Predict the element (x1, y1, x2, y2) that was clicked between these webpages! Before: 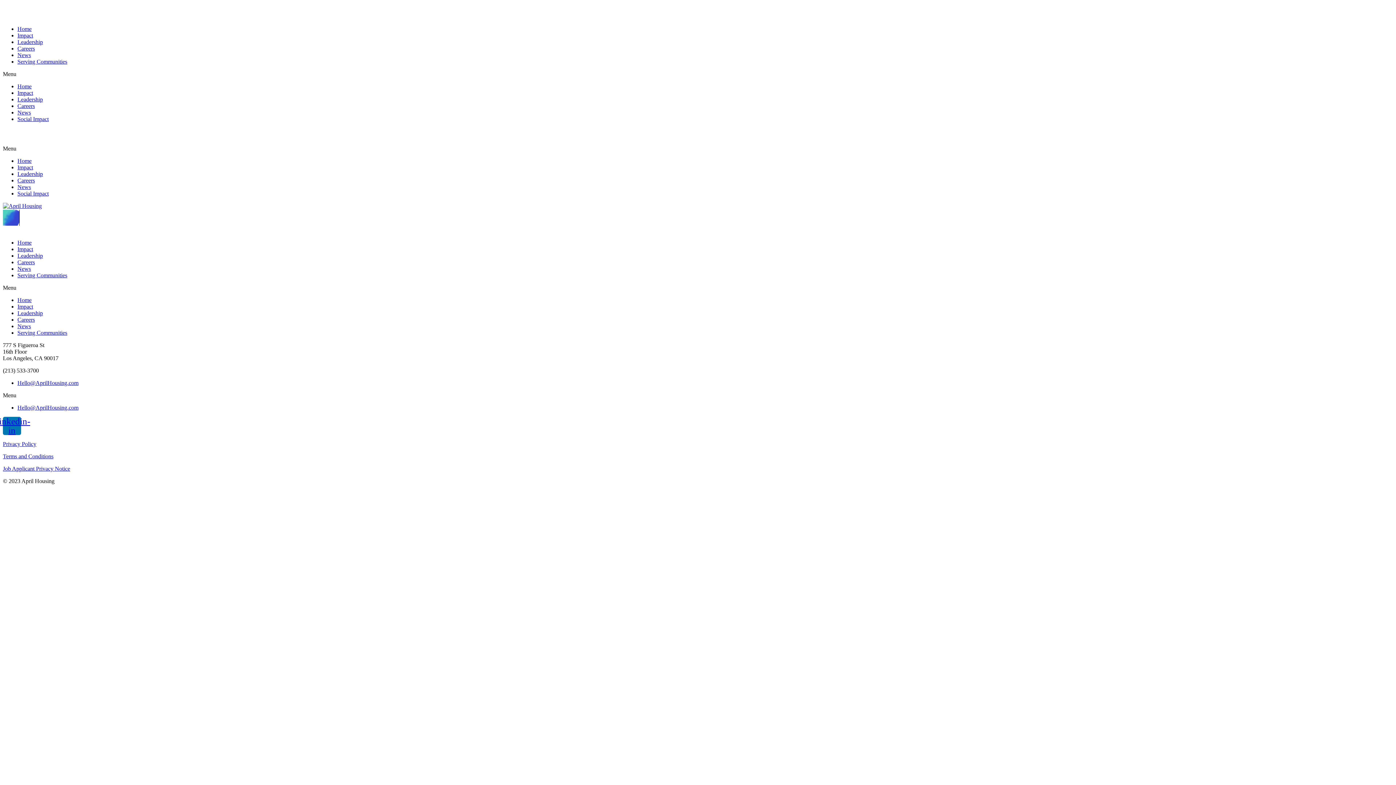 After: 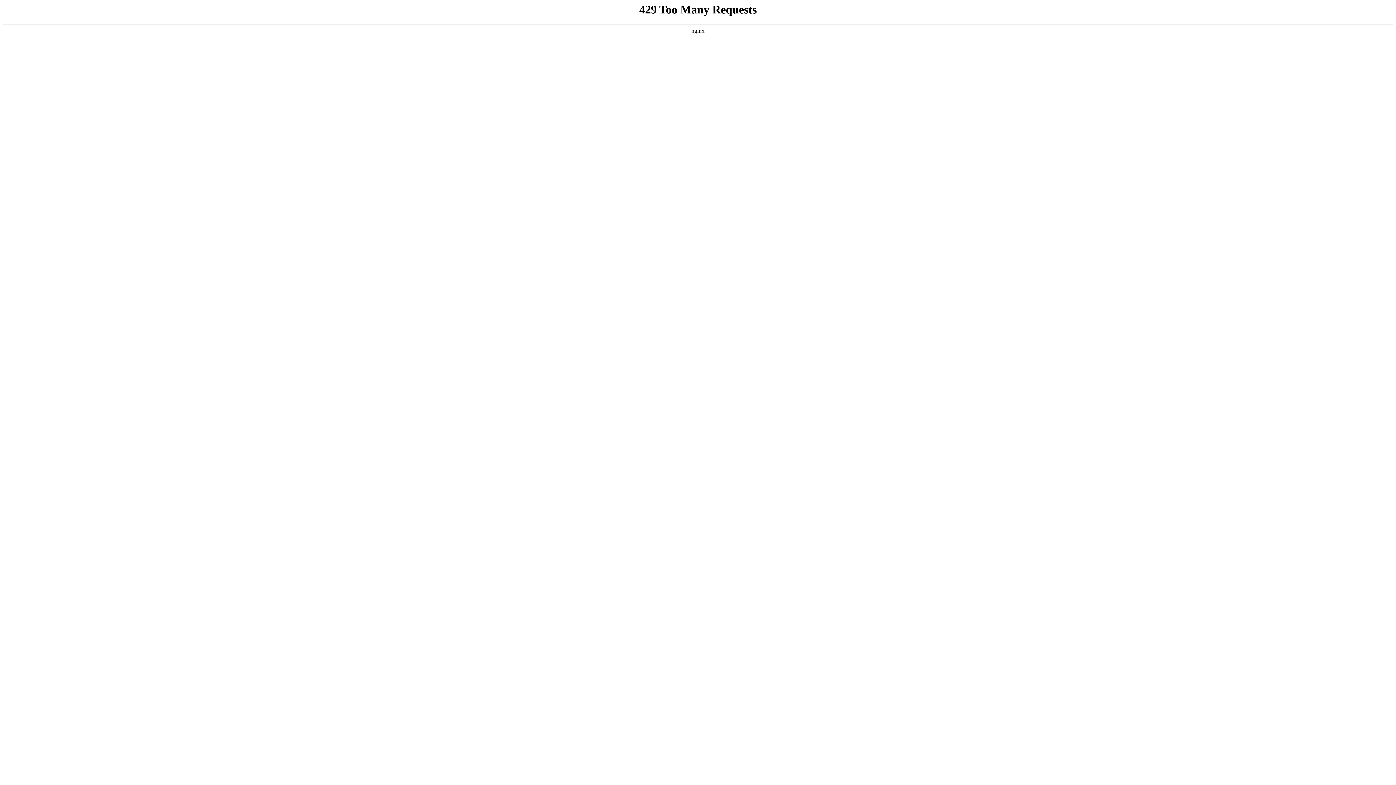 Action: label: Impact bbox: (17, 89, 33, 96)